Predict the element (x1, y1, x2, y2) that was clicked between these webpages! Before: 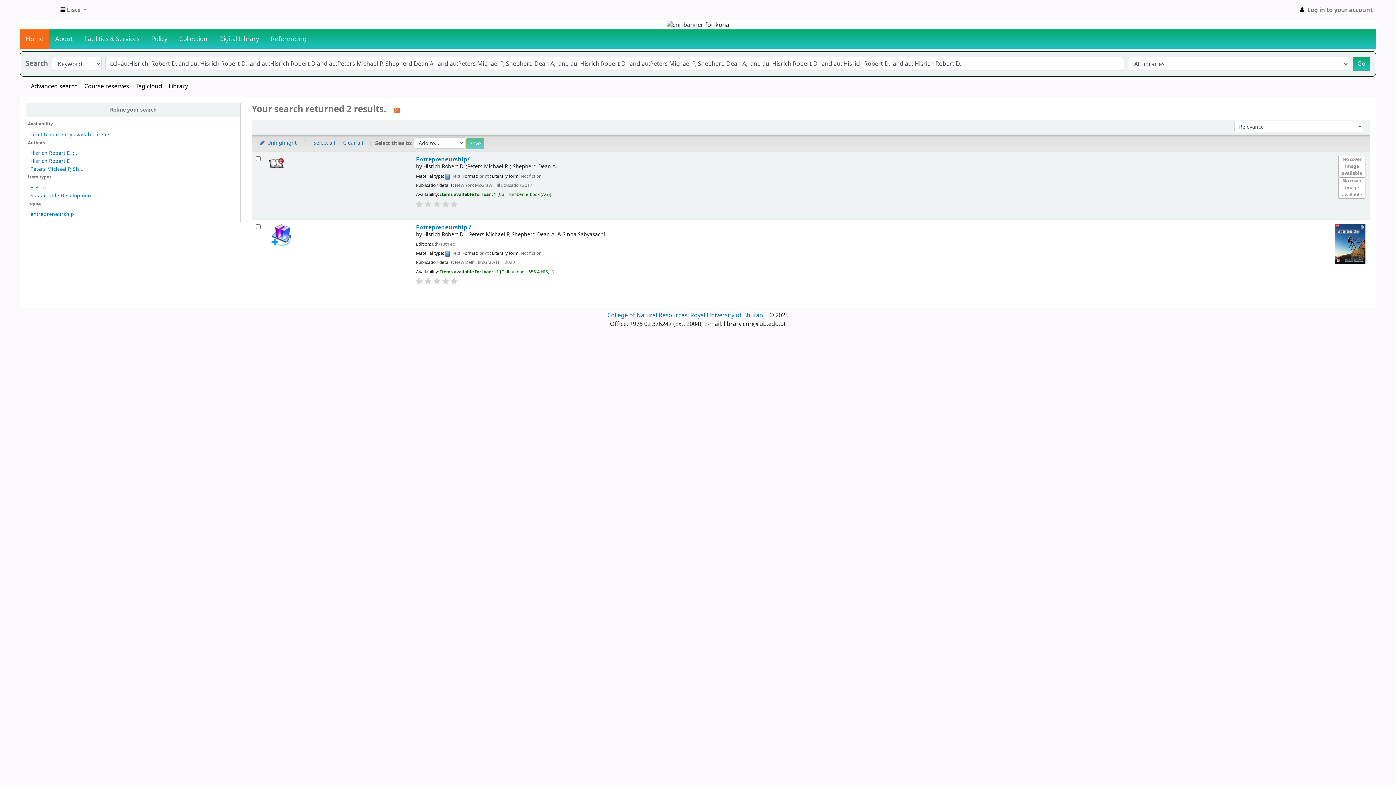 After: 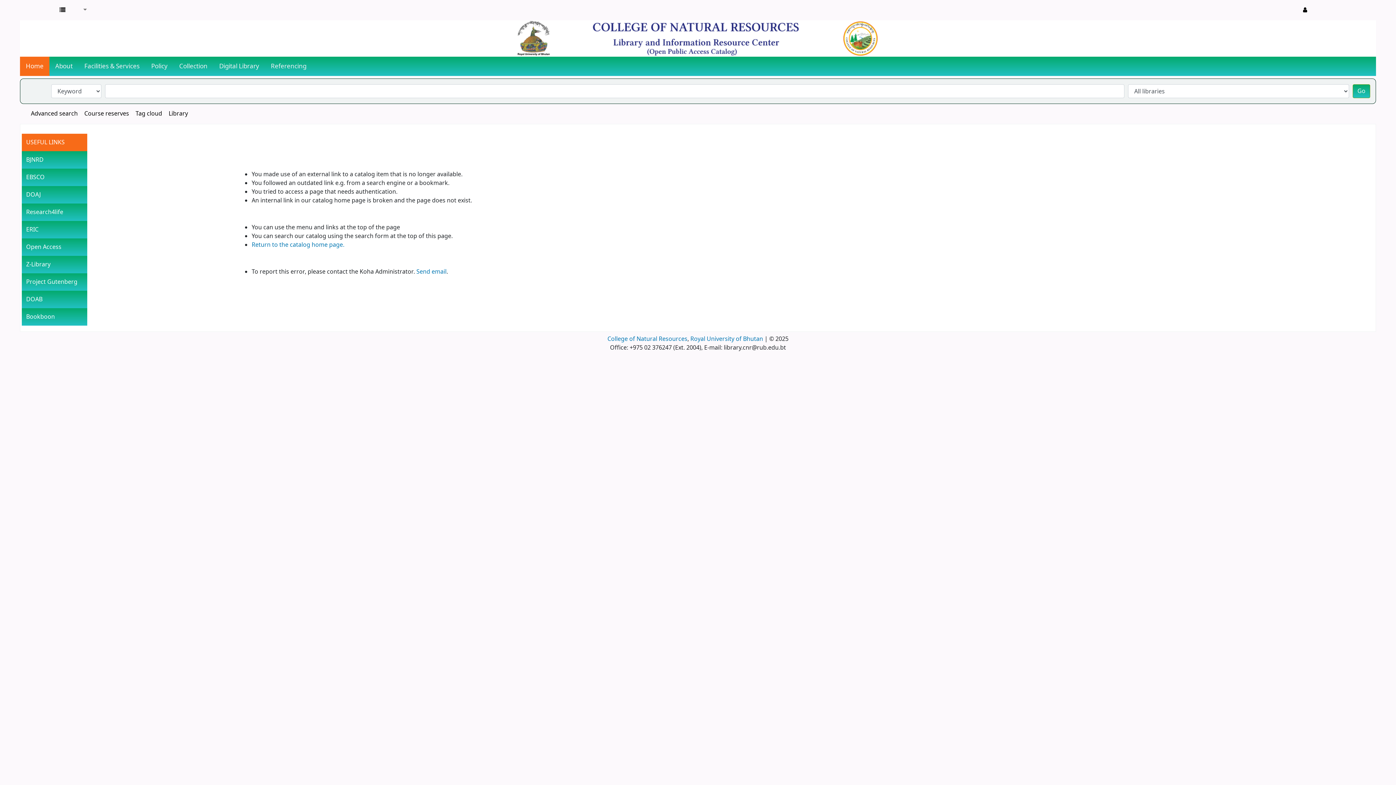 Action: label: Digital Library bbox: (213, 29, 265, 48)